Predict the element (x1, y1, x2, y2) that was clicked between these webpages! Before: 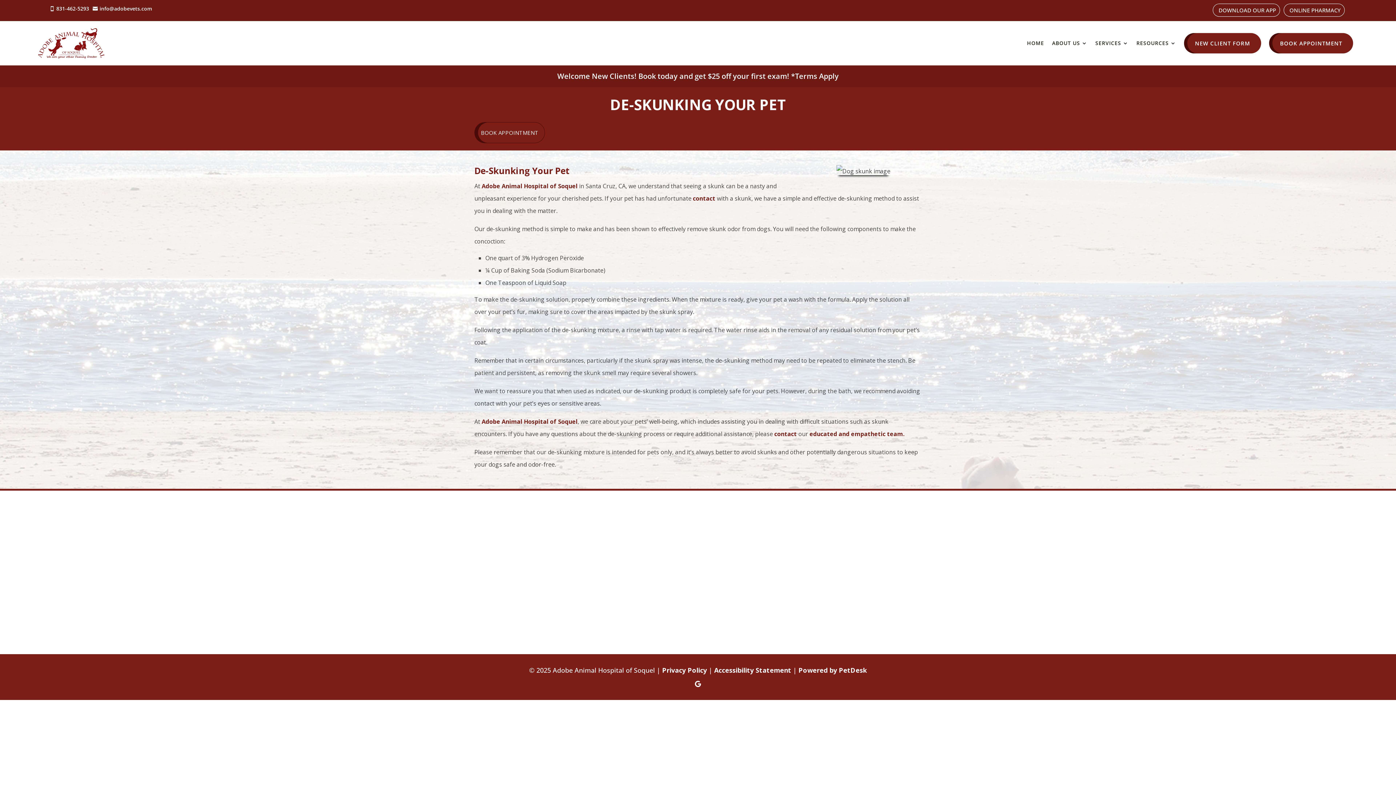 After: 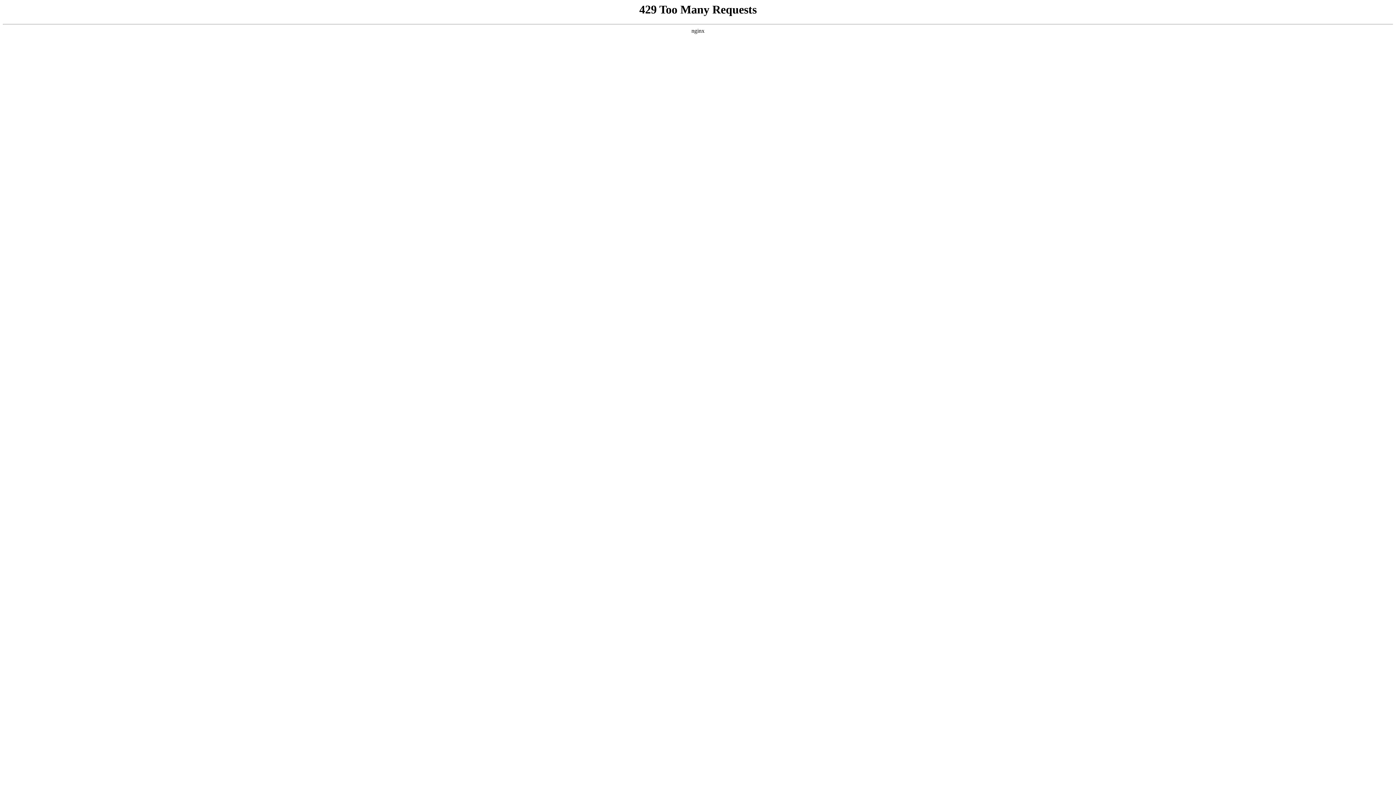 Action: label: NEW CLIENT FORM bbox: (1184, 33, 1261, 53)